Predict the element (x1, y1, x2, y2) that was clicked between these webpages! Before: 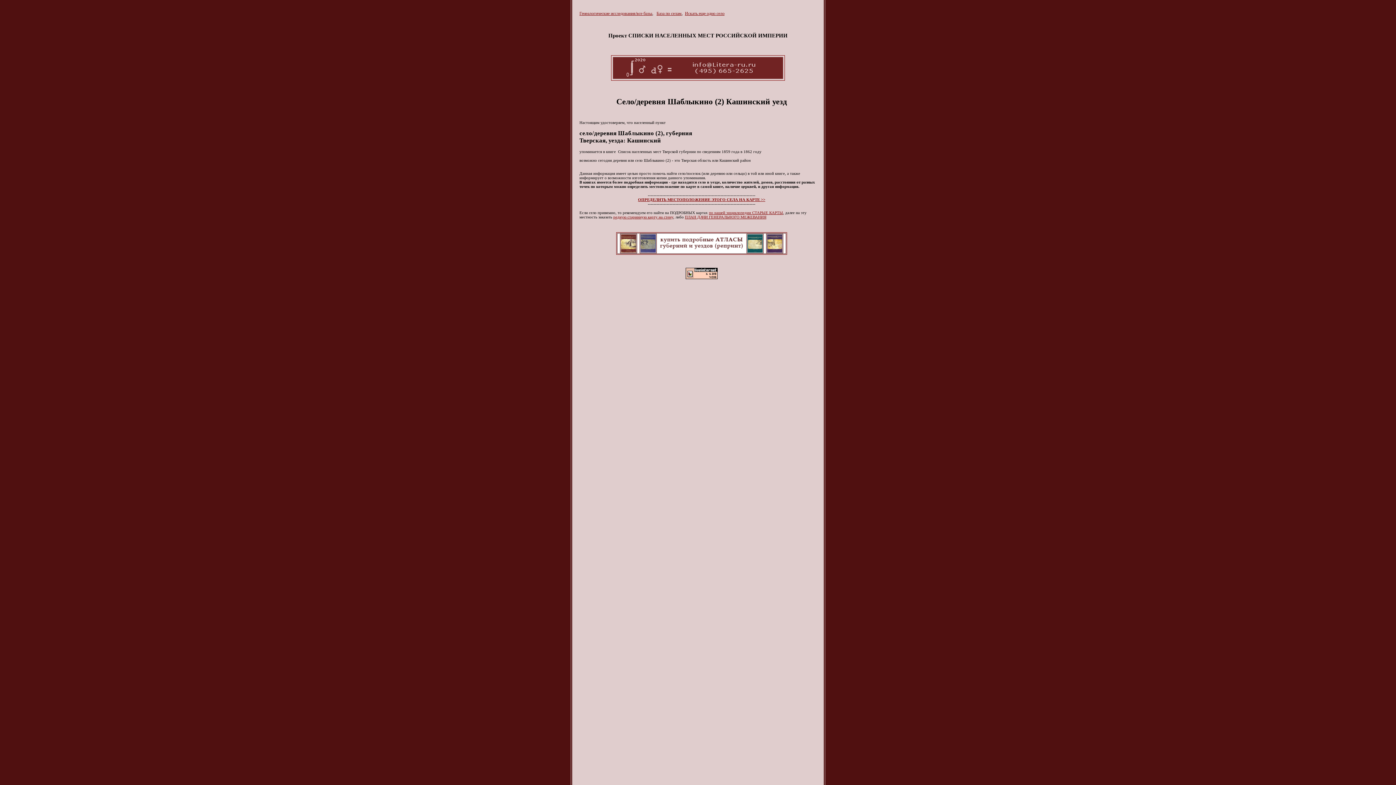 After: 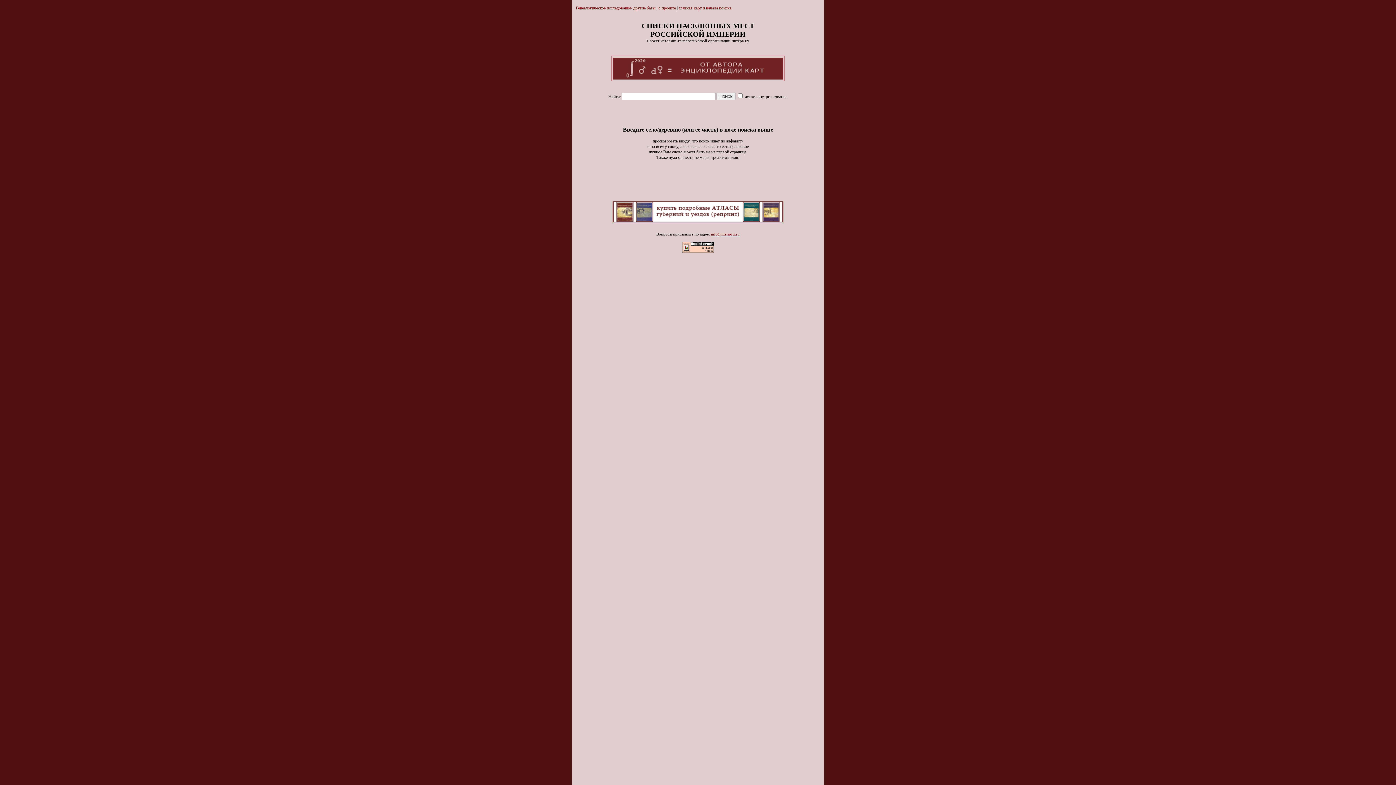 Action: label: База по селам bbox: (656, 10, 681, 16)